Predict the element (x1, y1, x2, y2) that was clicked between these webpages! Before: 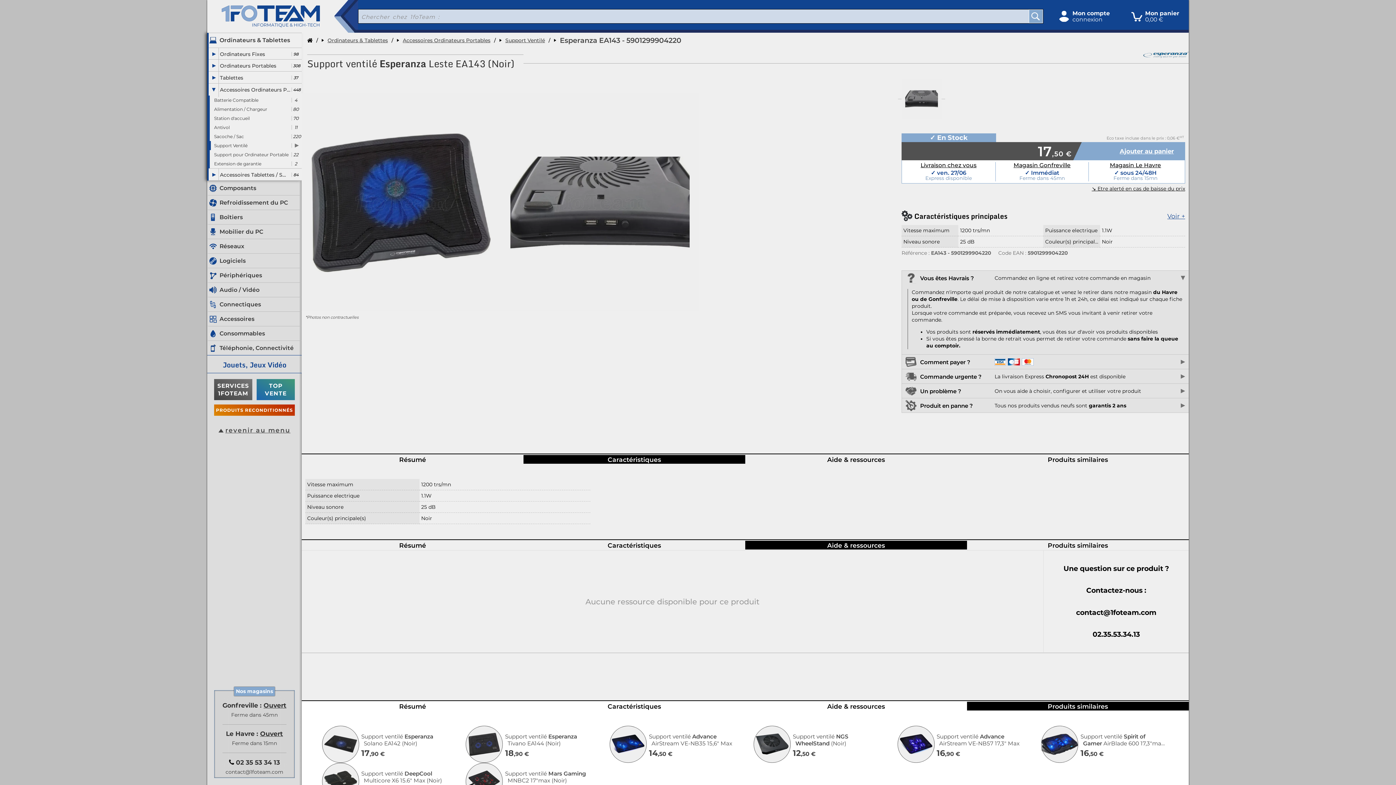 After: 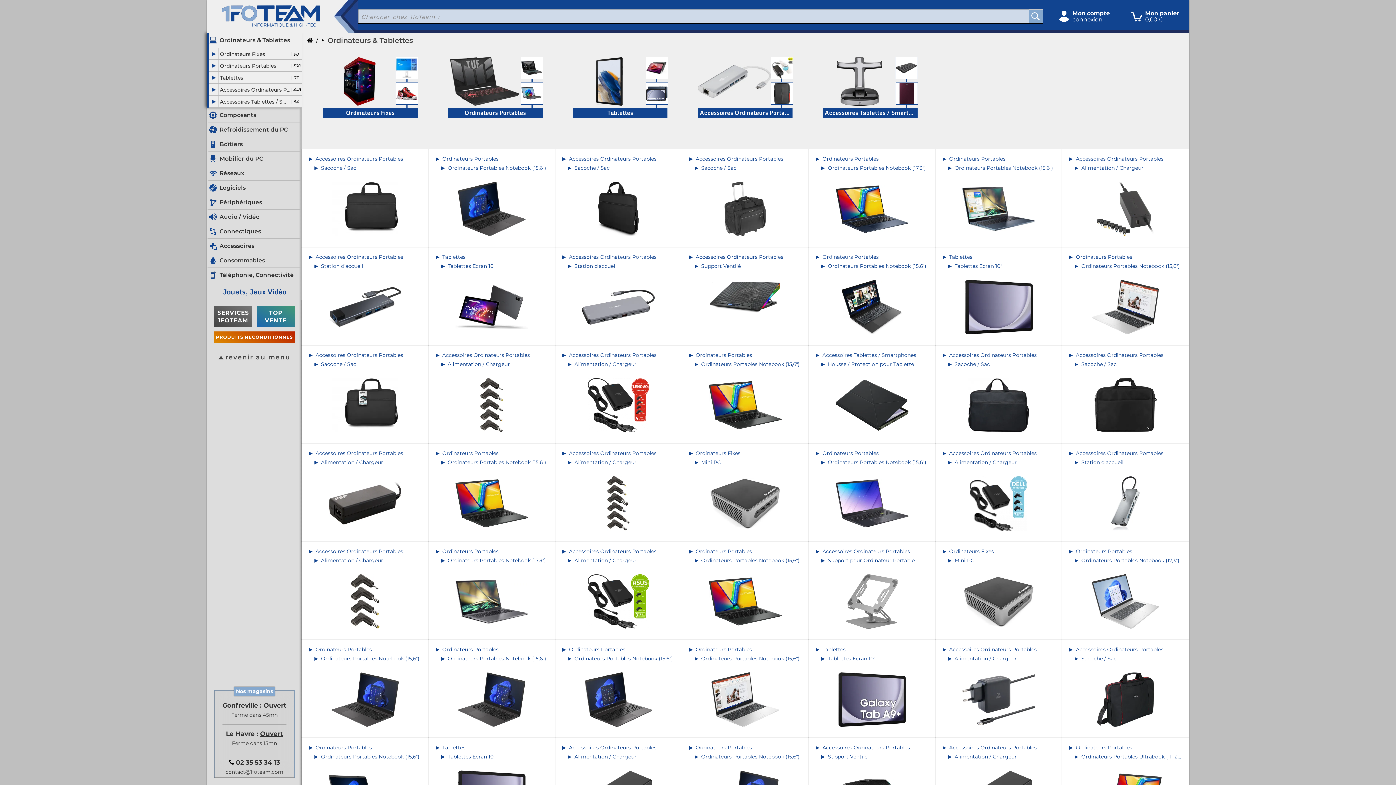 Action: bbox: (318, 37, 391, 43) label: Ordinateurs & Tablettes